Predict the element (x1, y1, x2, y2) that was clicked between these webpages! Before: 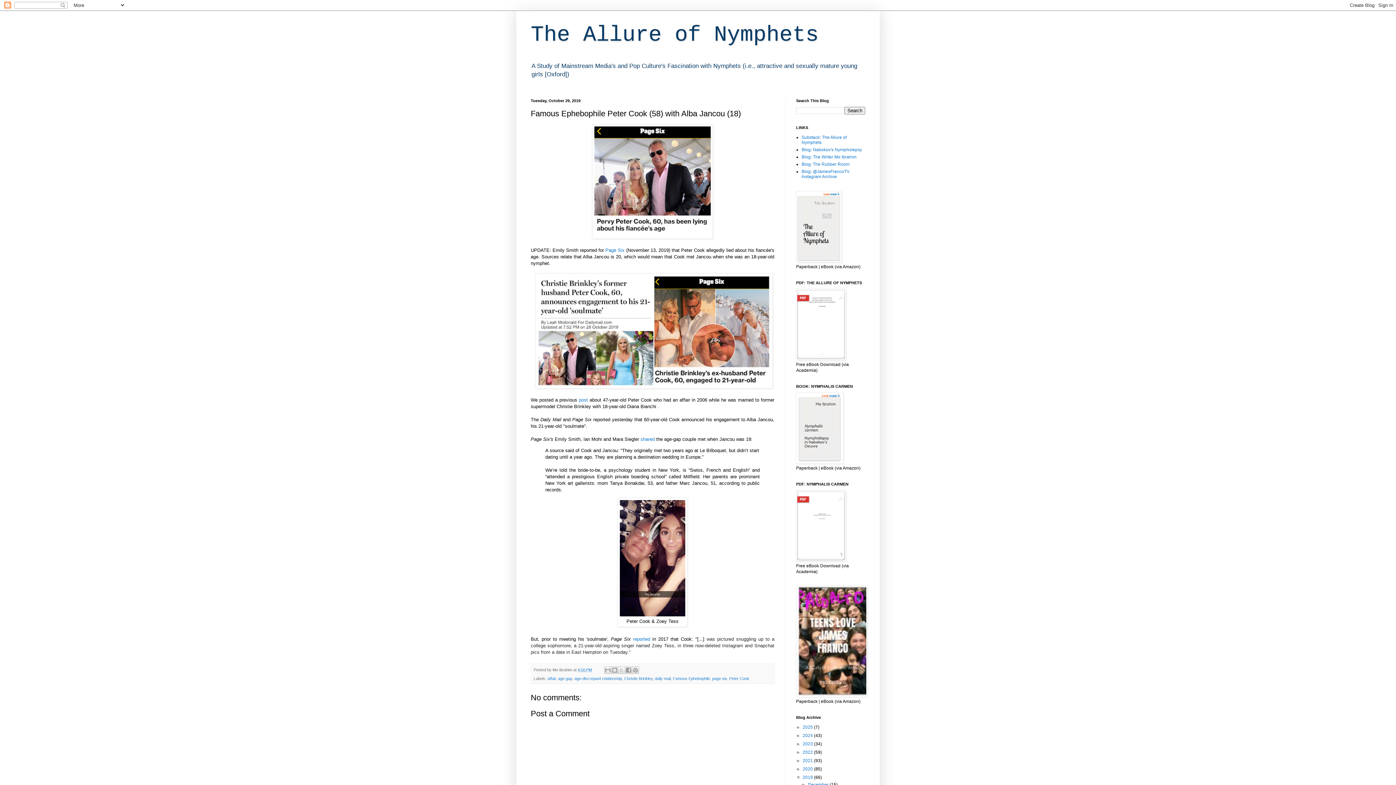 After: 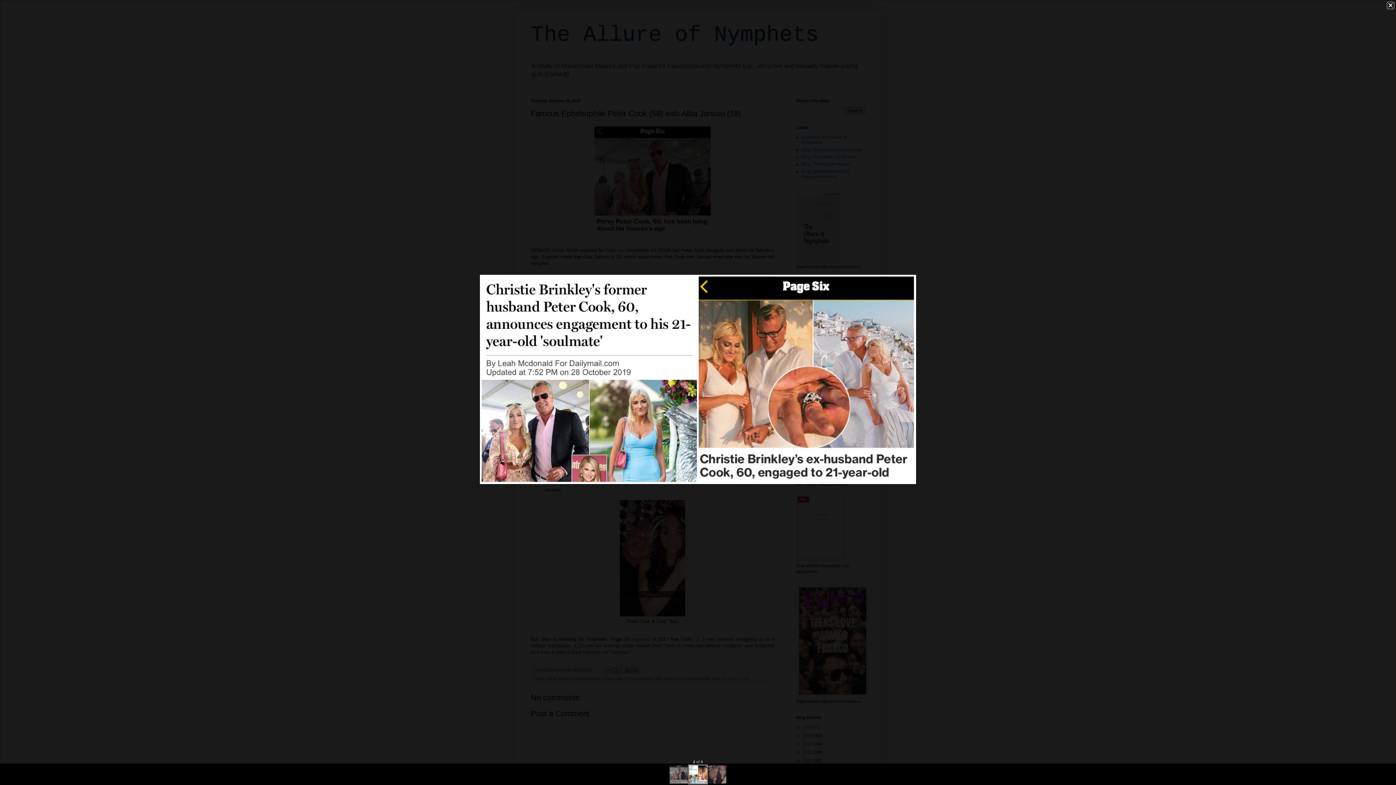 Action: bbox: (535, 384, 772, 389)